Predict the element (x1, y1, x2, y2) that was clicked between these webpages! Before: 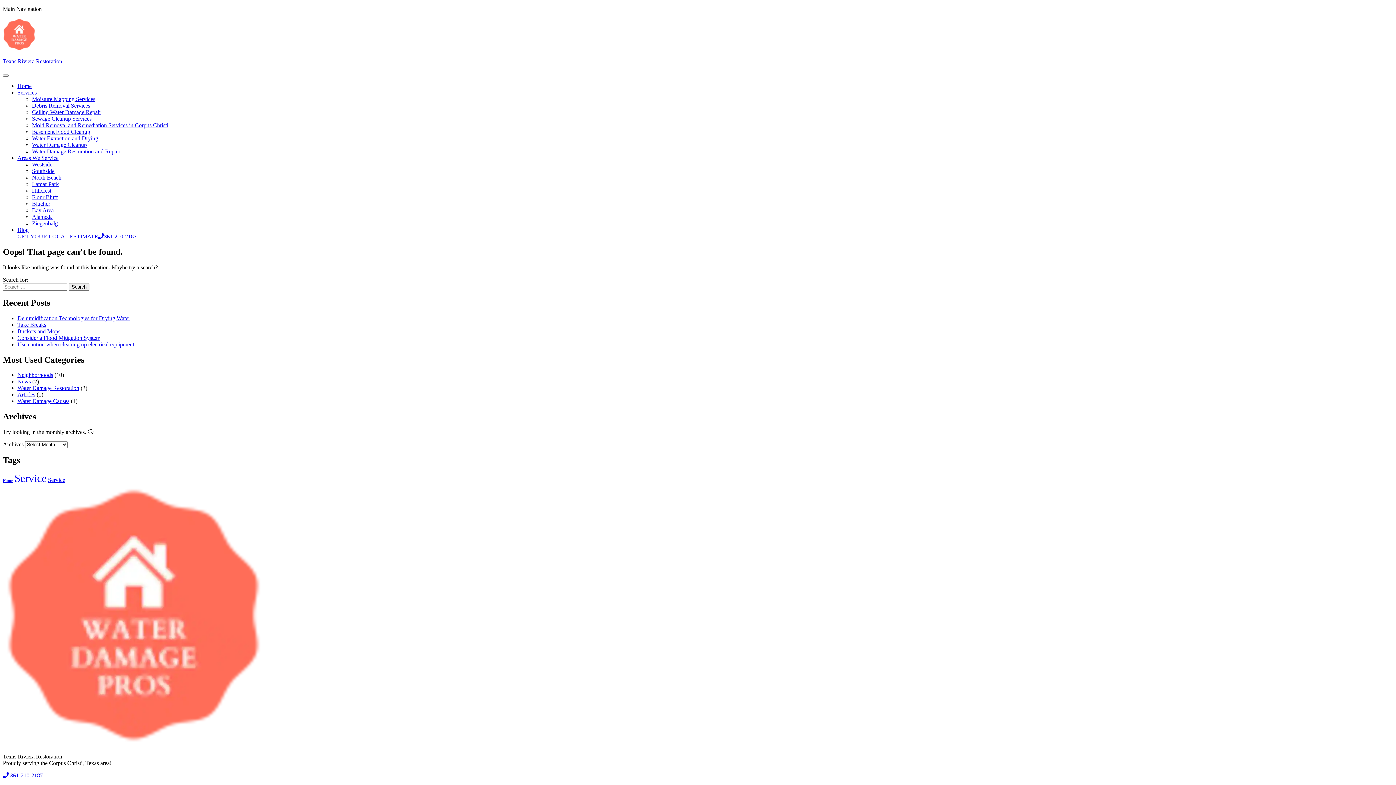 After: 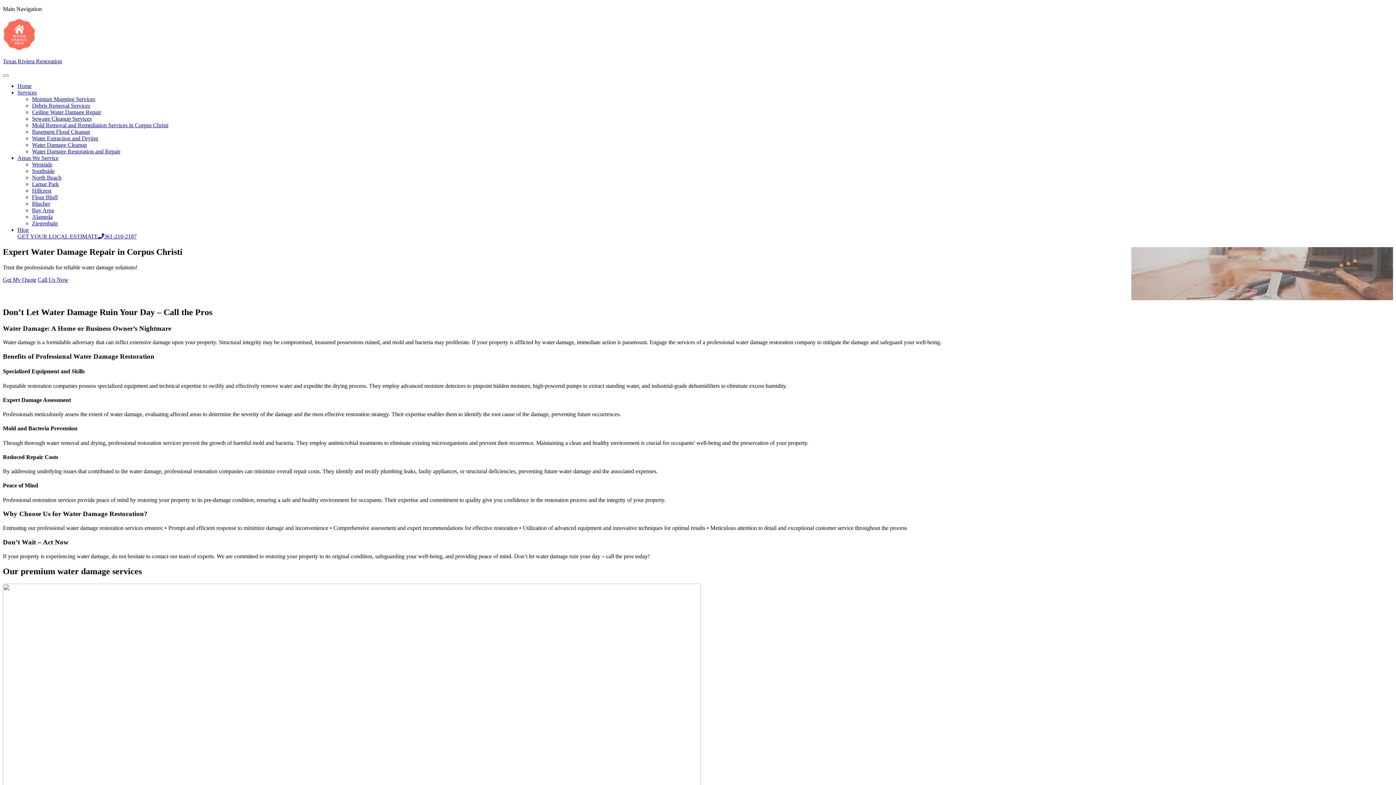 Action: label: Home bbox: (17, 82, 31, 89)